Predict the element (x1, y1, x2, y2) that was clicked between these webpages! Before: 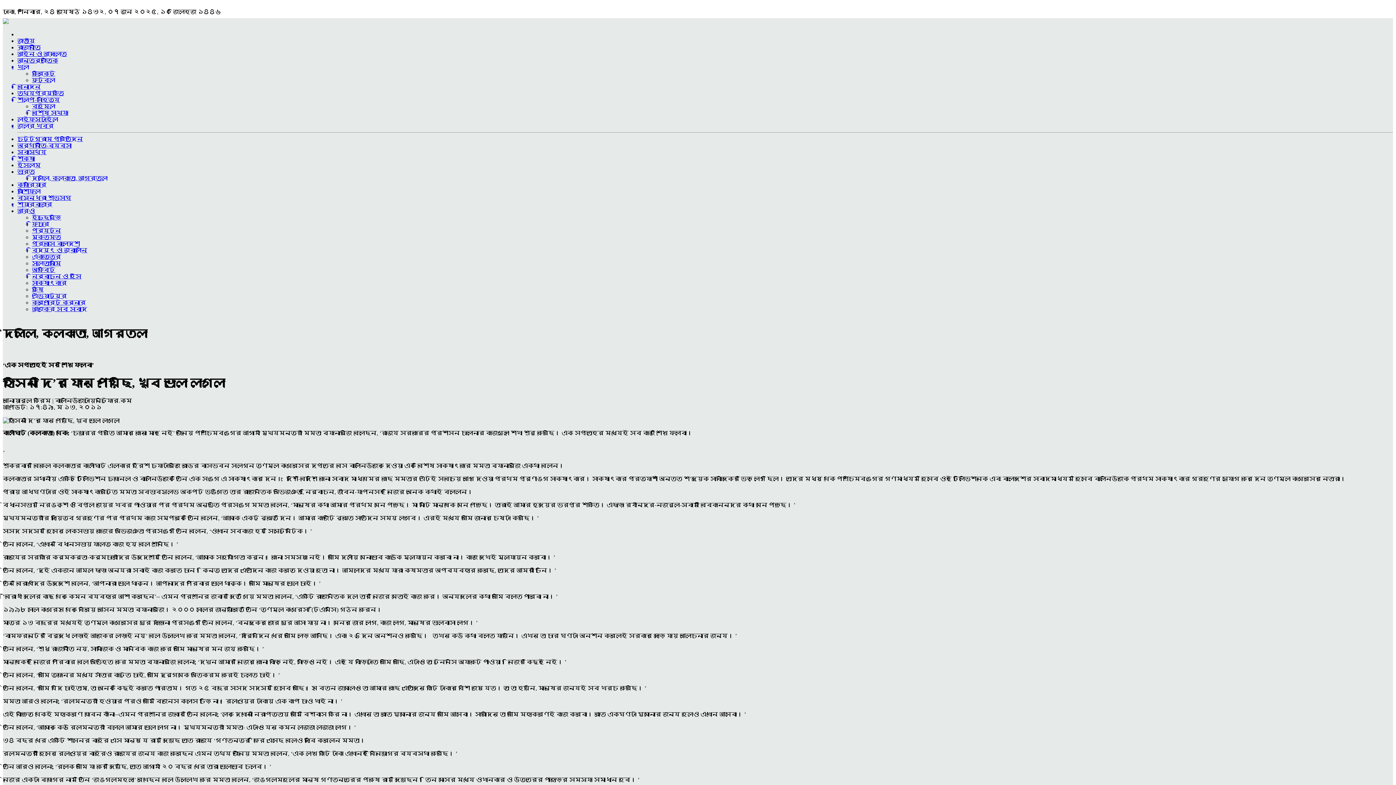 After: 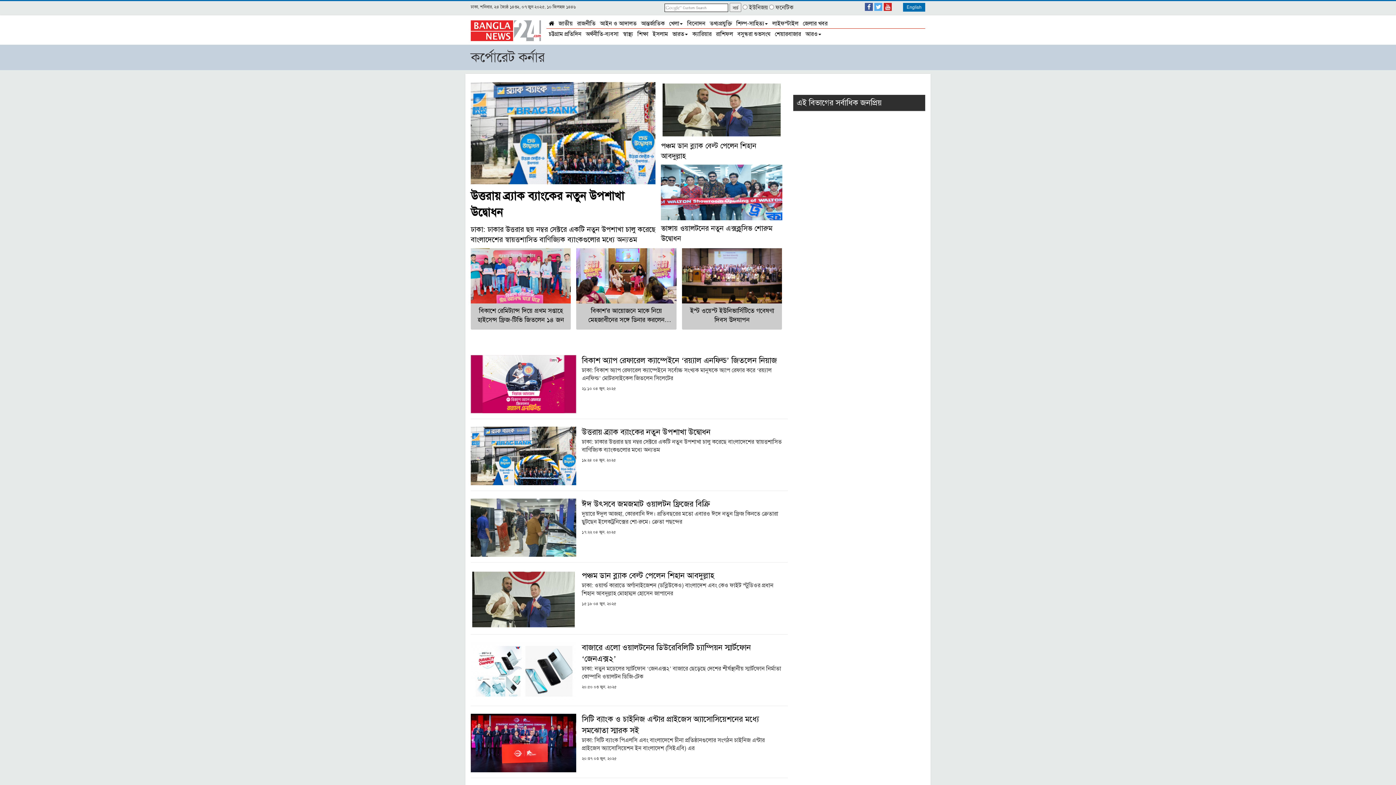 Action: bbox: (32, 299, 85, 305) label: কর্পোরেট কর্নার